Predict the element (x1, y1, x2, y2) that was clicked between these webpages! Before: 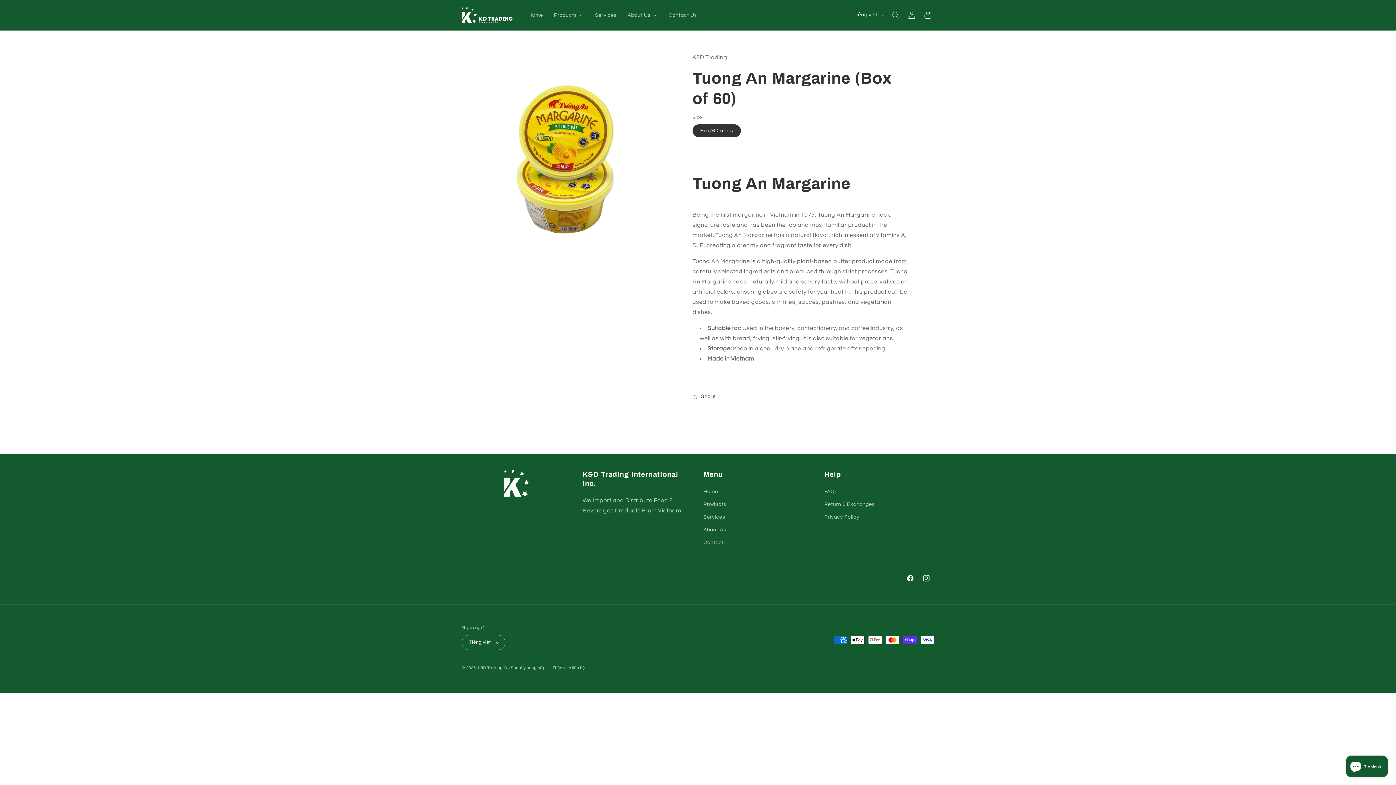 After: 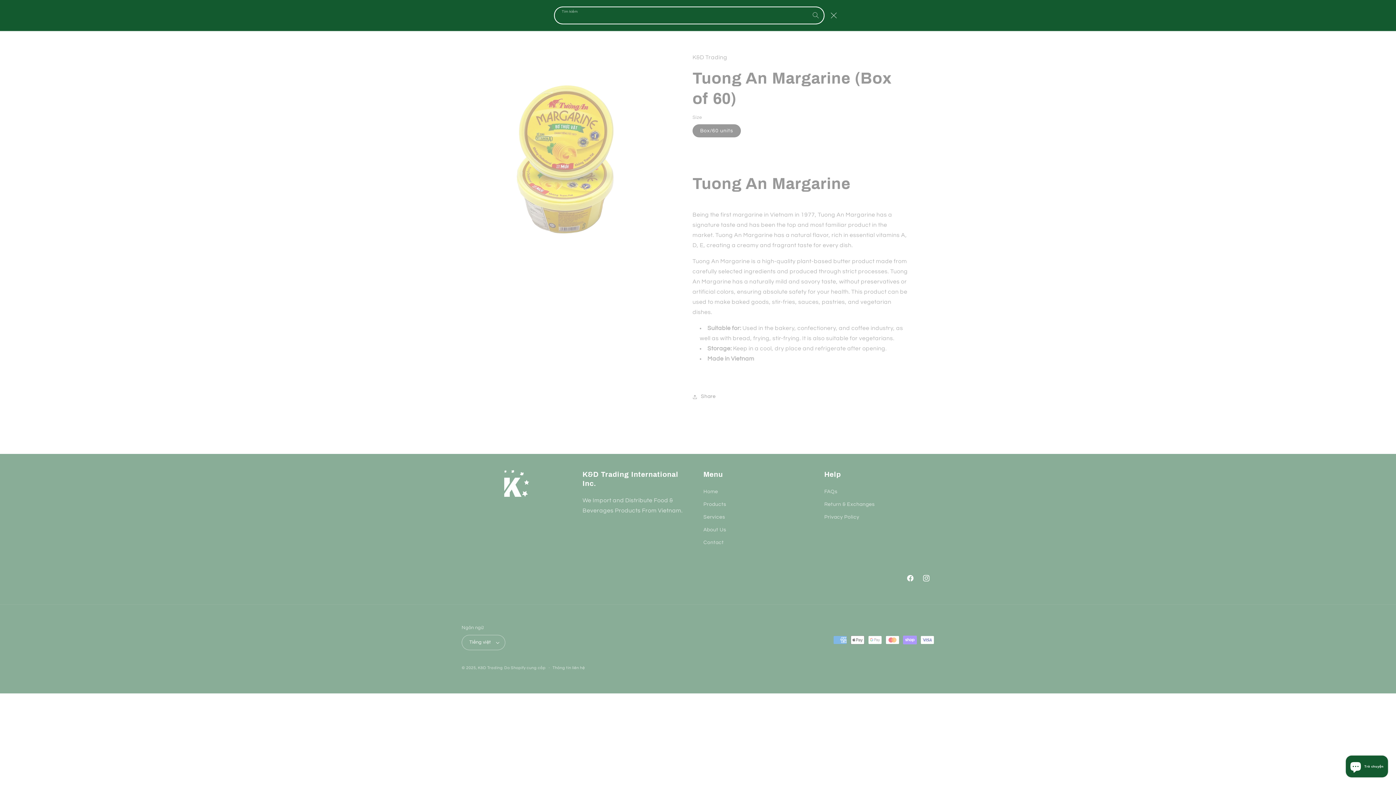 Action: label: Tìm kiếm bbox: (888, 7, 904, 23)